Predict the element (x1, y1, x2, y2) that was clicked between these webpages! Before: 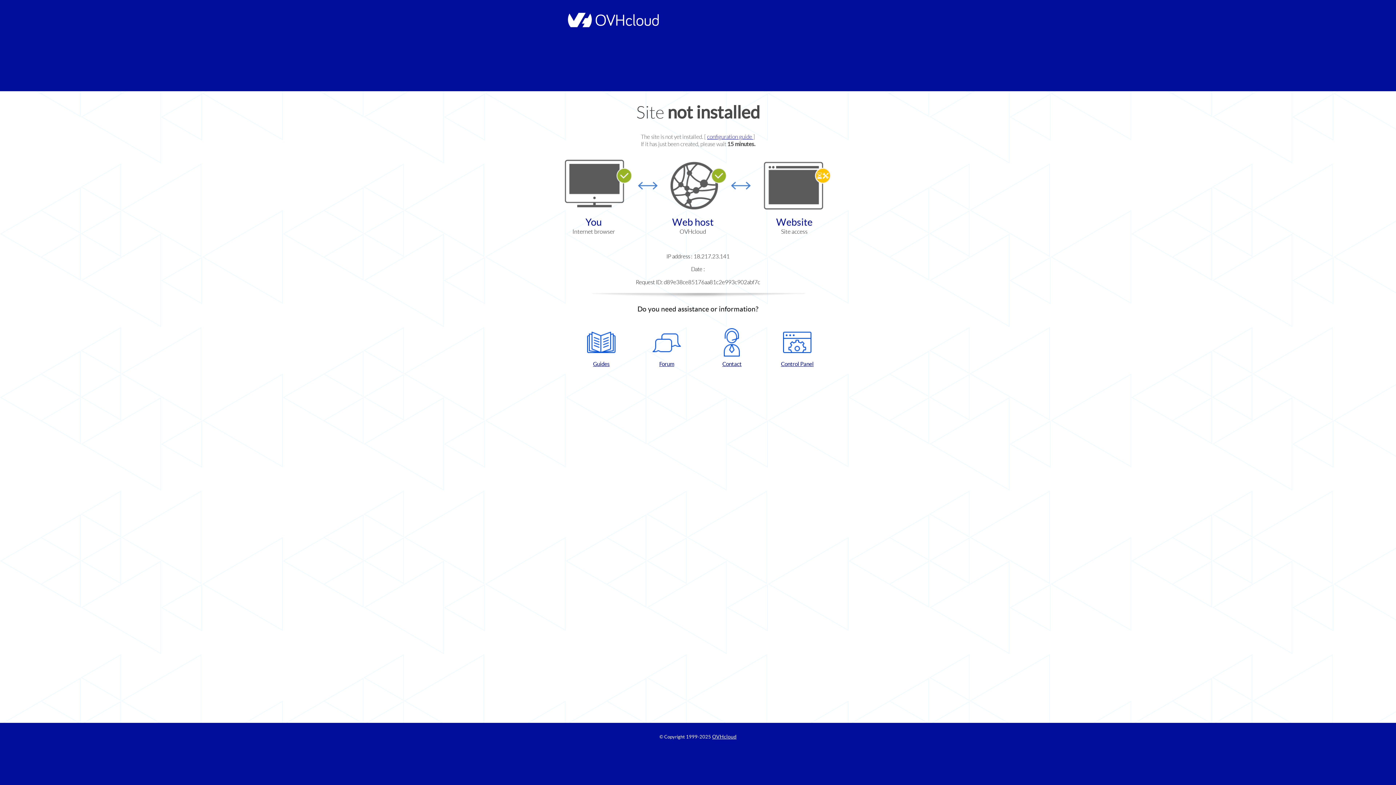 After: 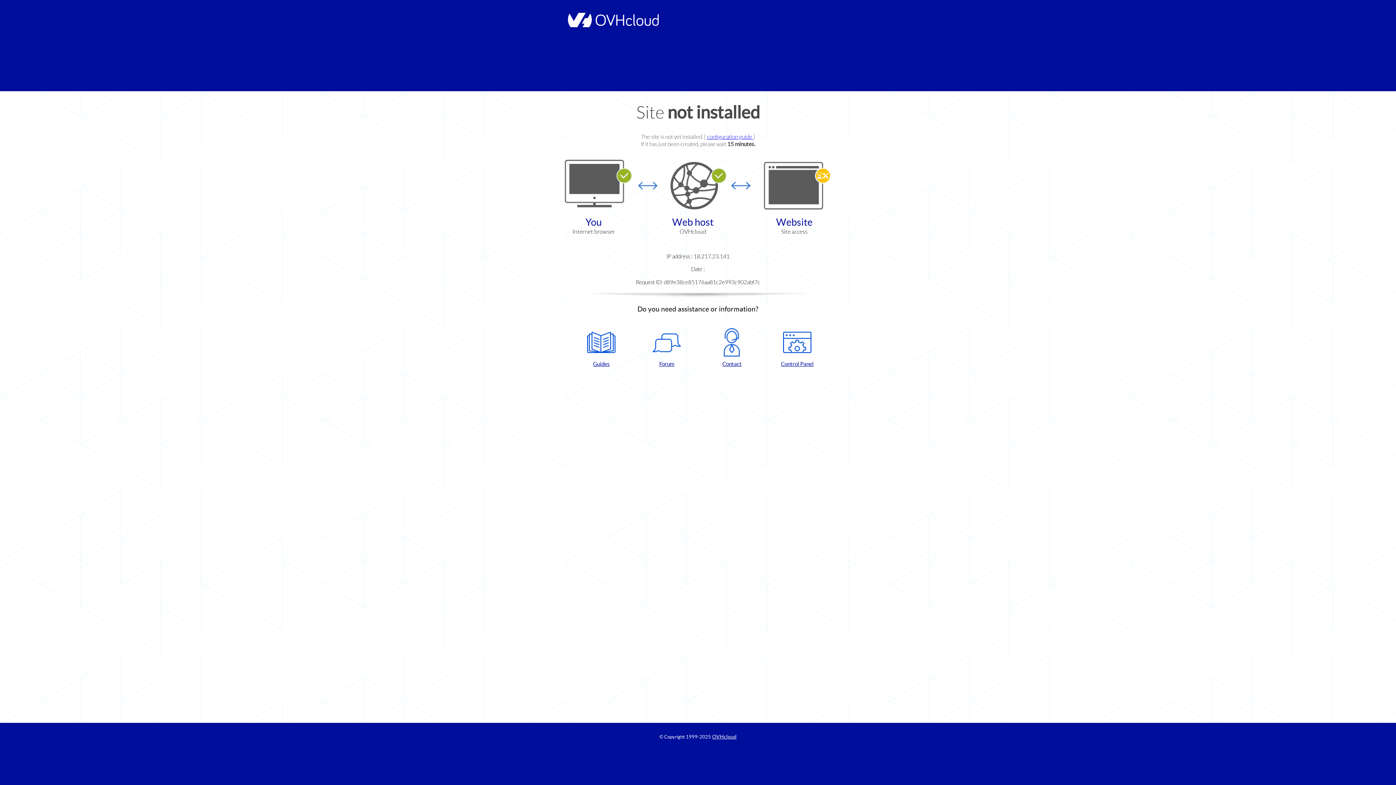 Action: bbox: (572, 328, 630, 367) label: Guides